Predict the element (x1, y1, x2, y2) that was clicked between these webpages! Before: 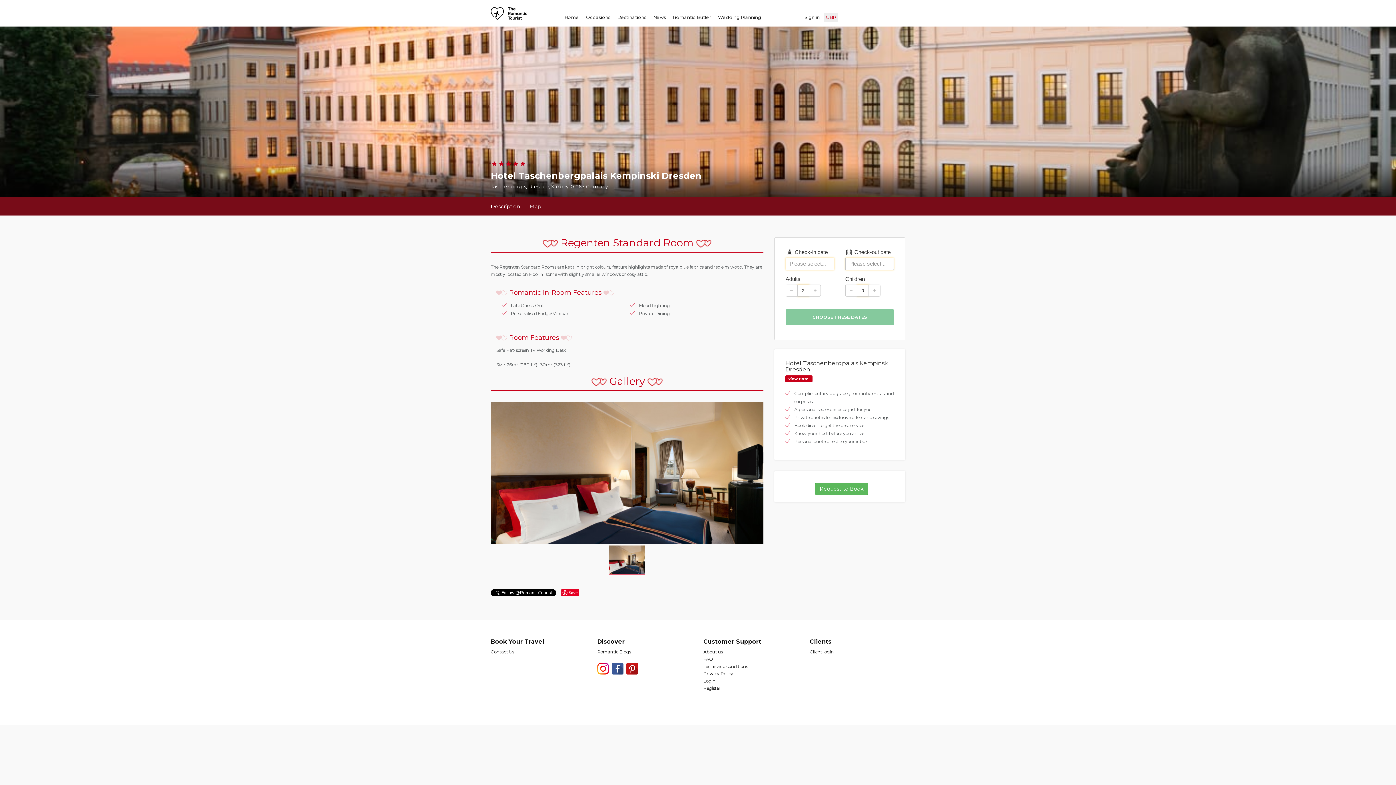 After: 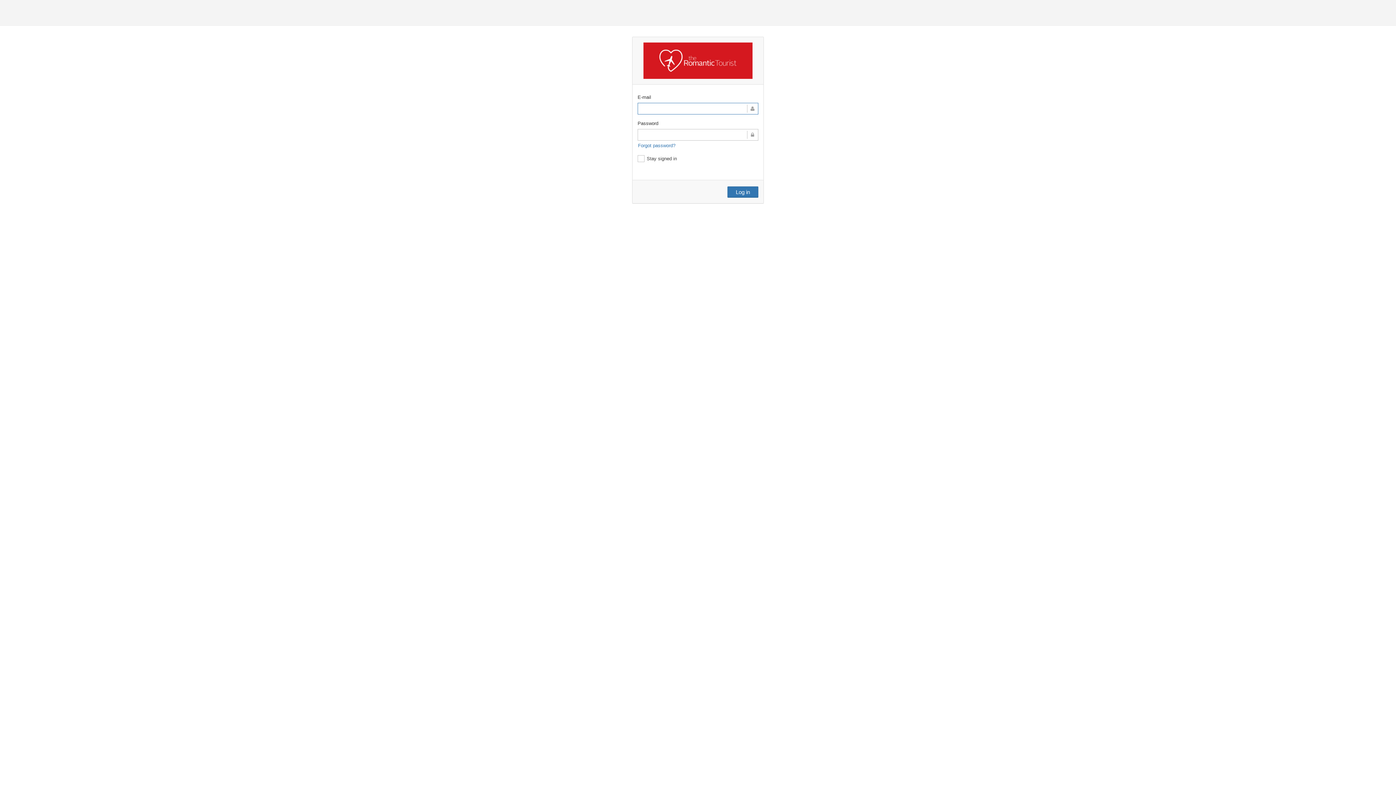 Action: label: Client login bbox: (810, 649, 834, 654)